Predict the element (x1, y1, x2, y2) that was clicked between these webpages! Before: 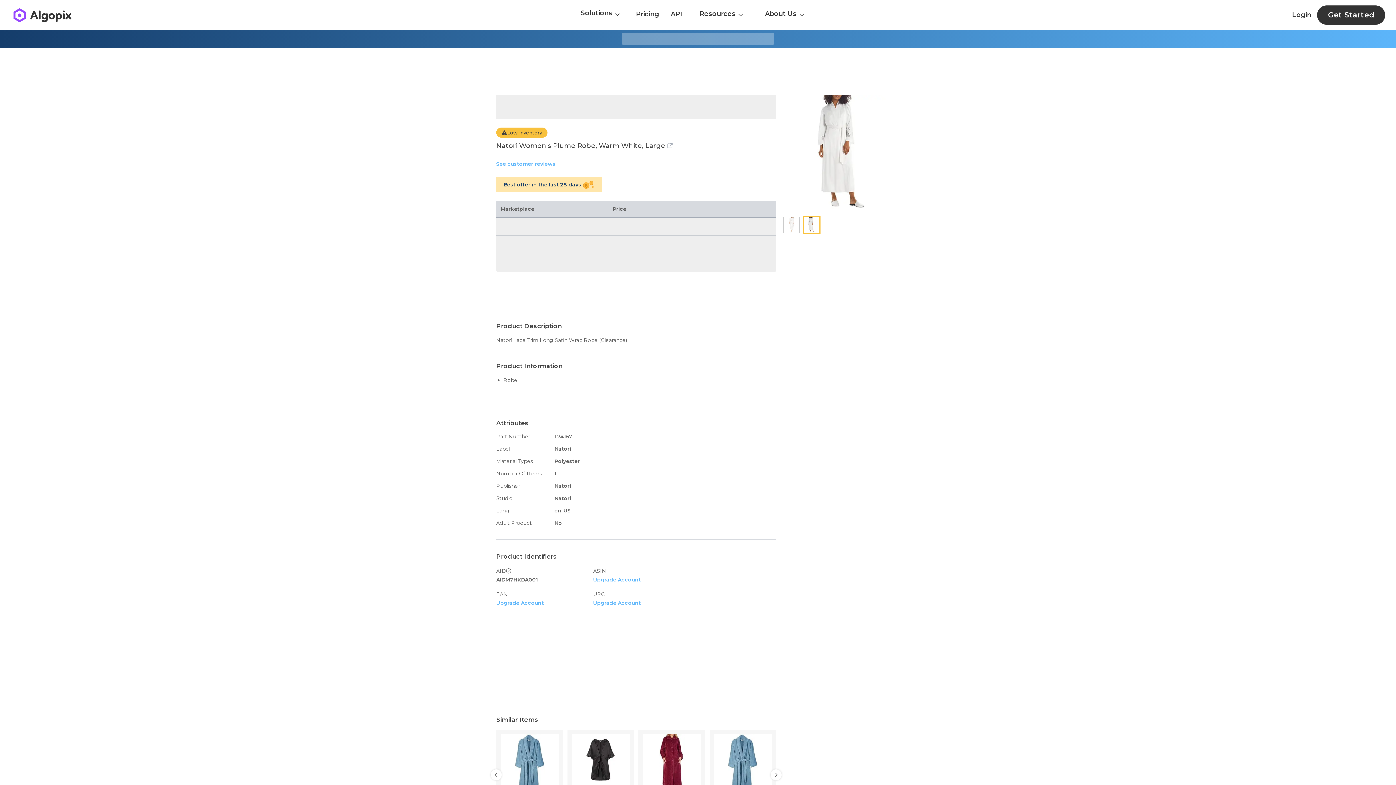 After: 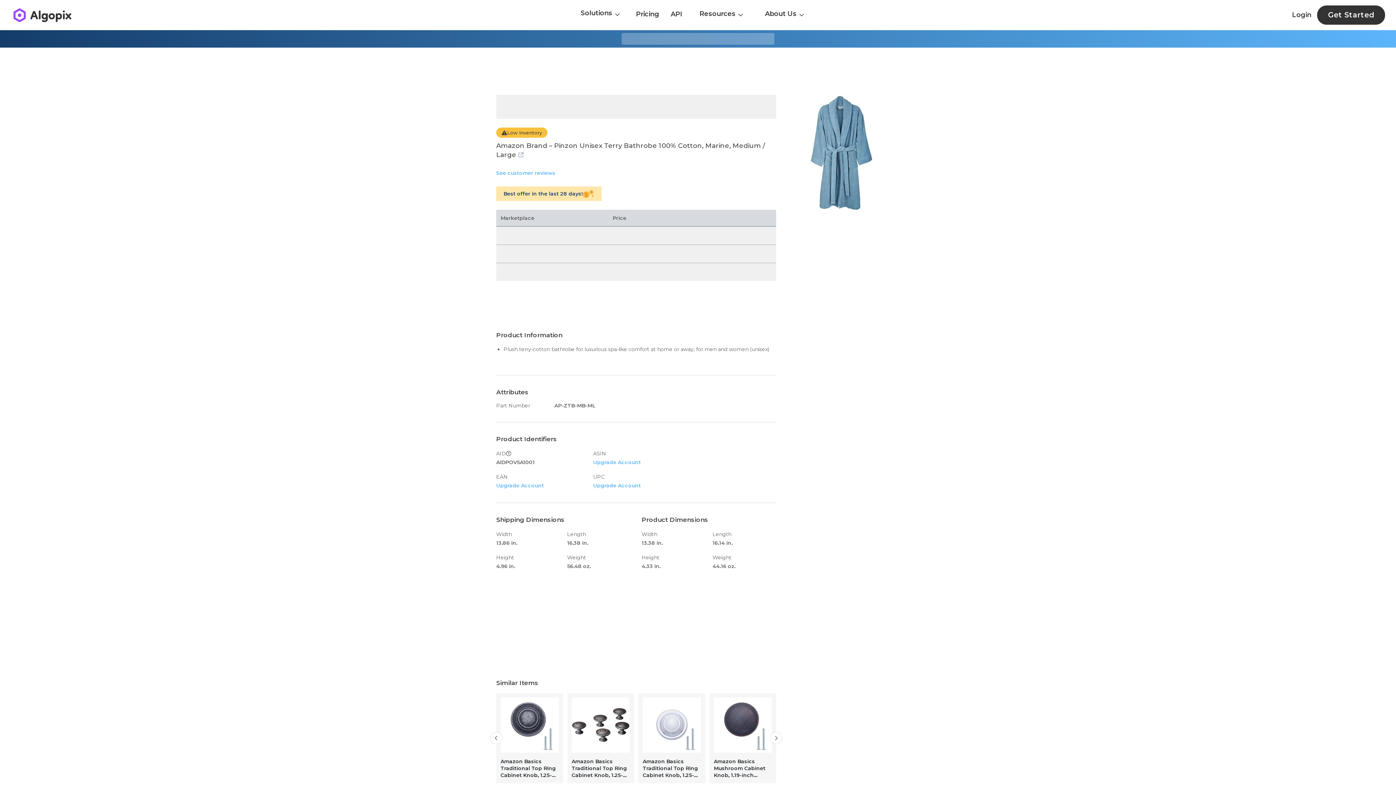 Action: bbox: (709, 730, 776, 820) label: Amazon Brand – Pinzon Unisex Terry Bathrobe 100% Cotton, Marine, Medium / Large